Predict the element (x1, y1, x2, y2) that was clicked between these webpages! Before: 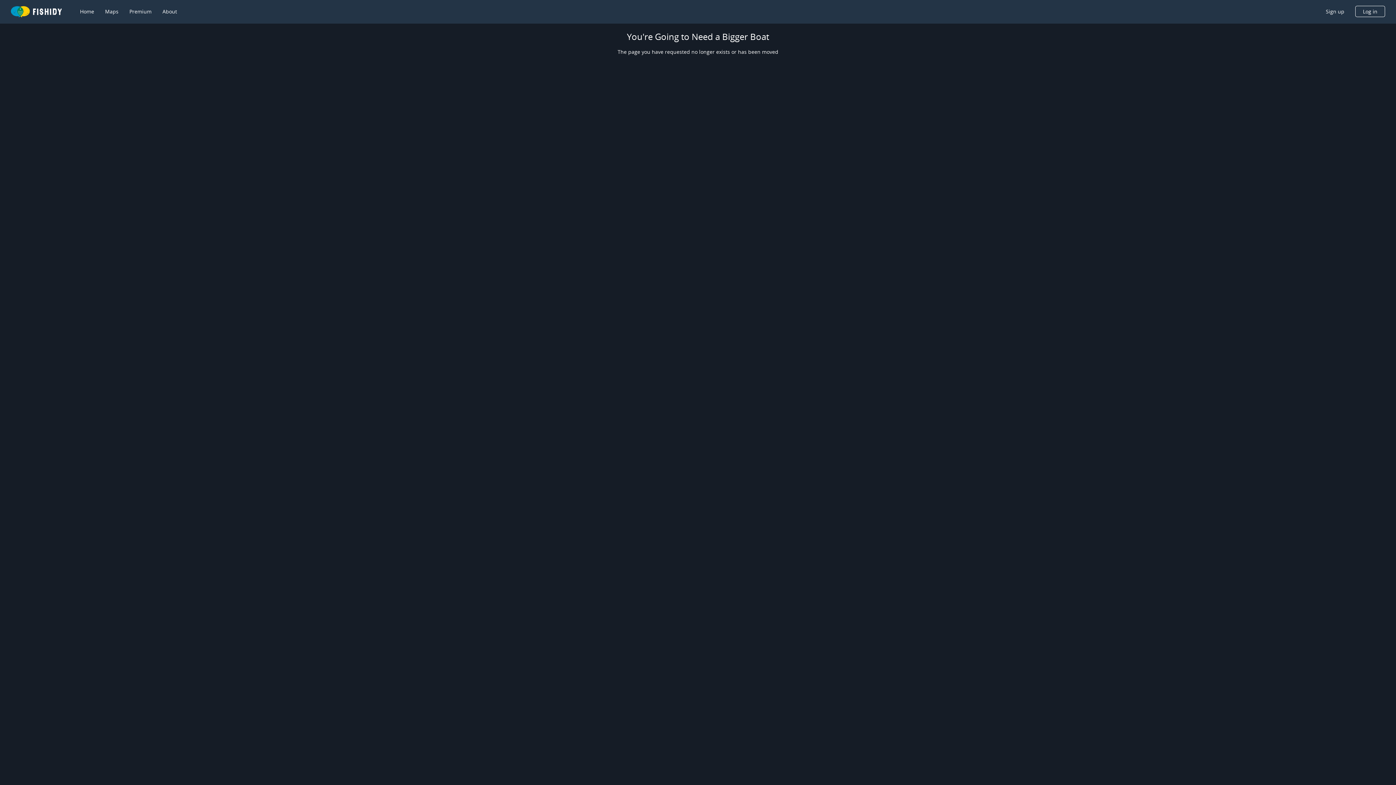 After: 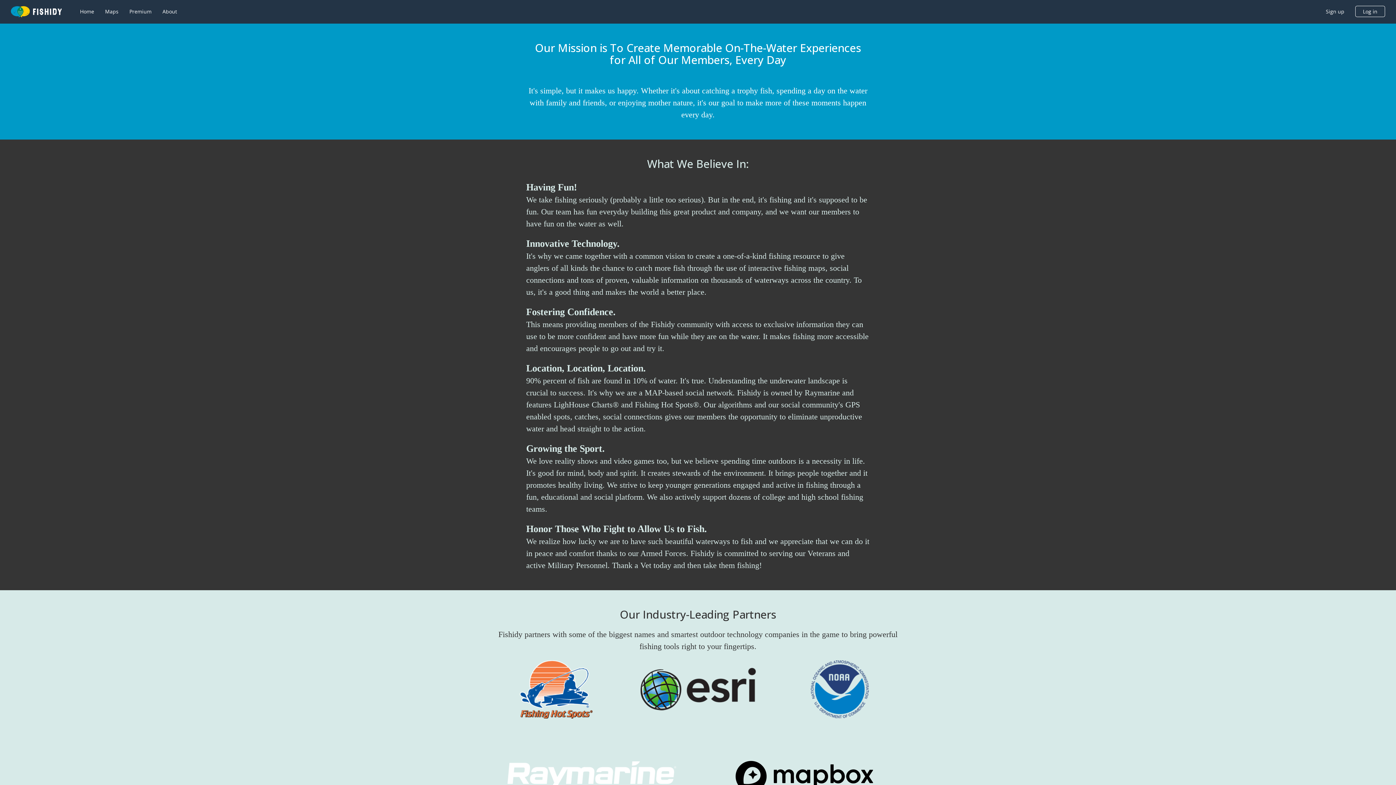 Action: label: About bbox: (162, 8, 177, 15)